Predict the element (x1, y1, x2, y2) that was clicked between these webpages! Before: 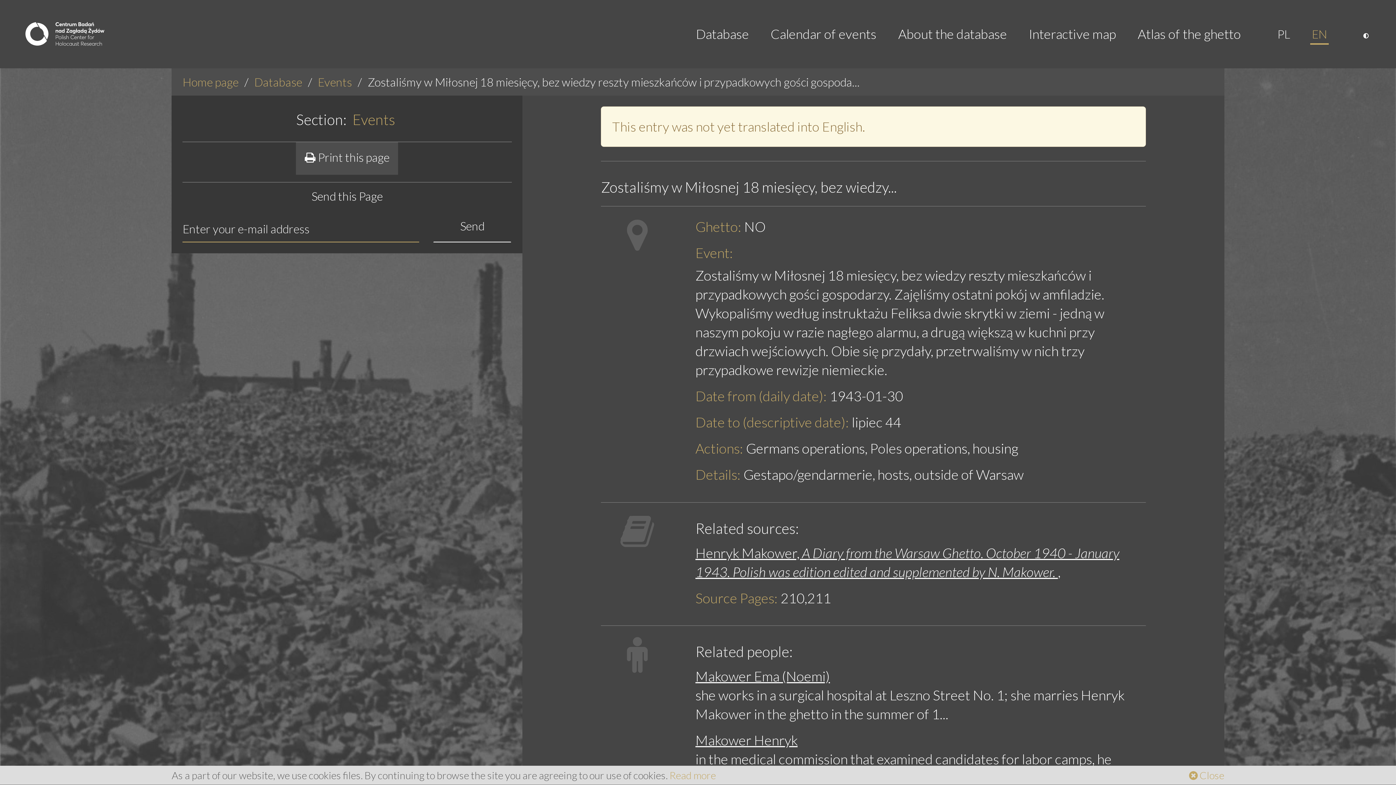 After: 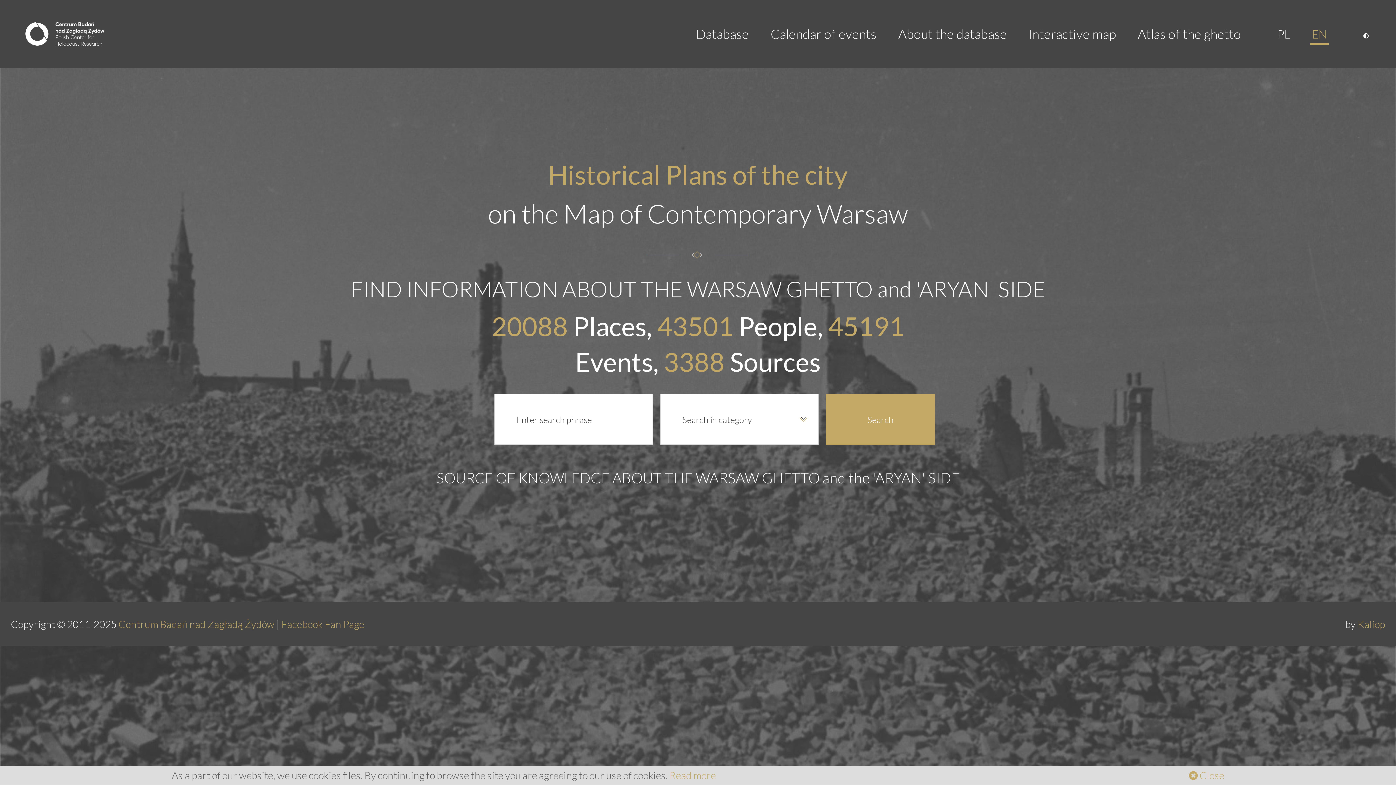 Action: bbox: (25, 22, 104, 45)